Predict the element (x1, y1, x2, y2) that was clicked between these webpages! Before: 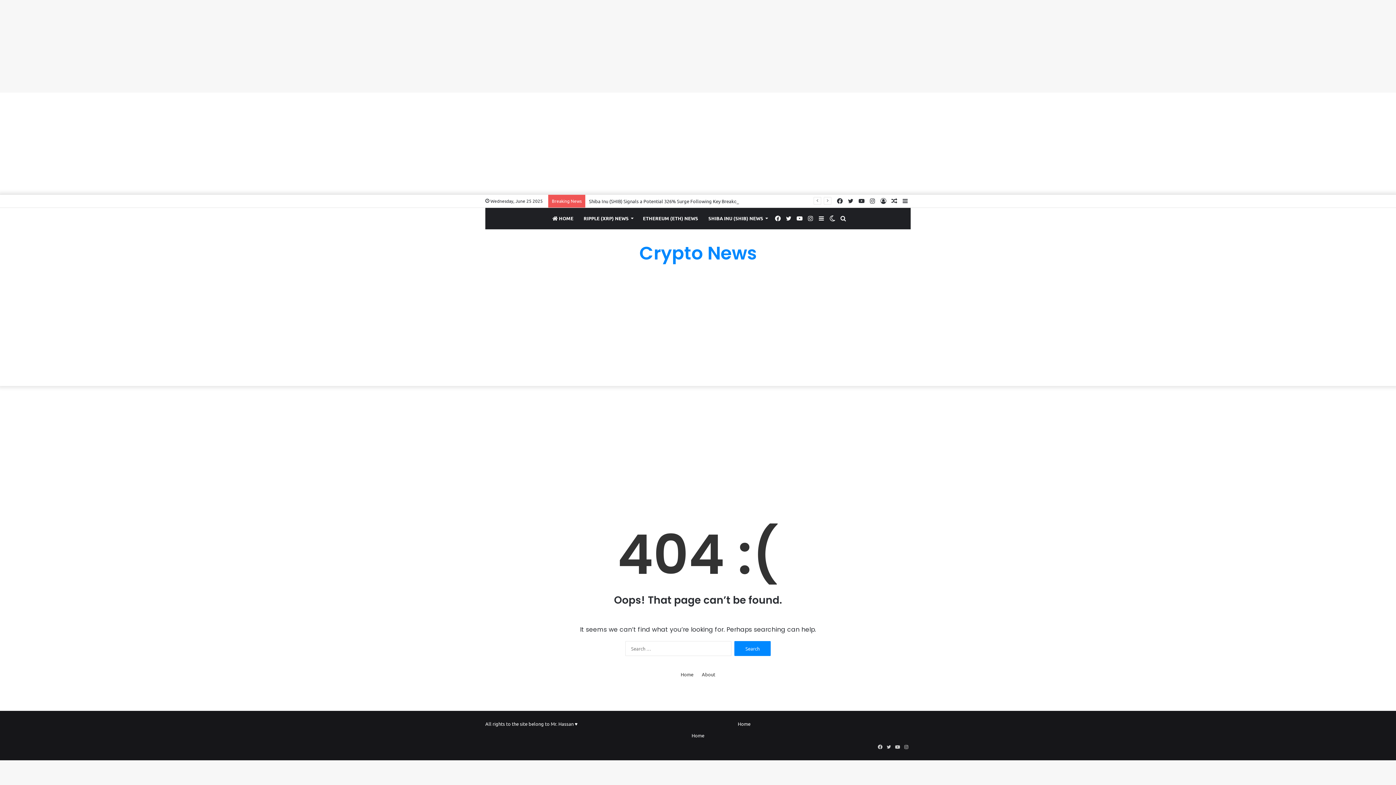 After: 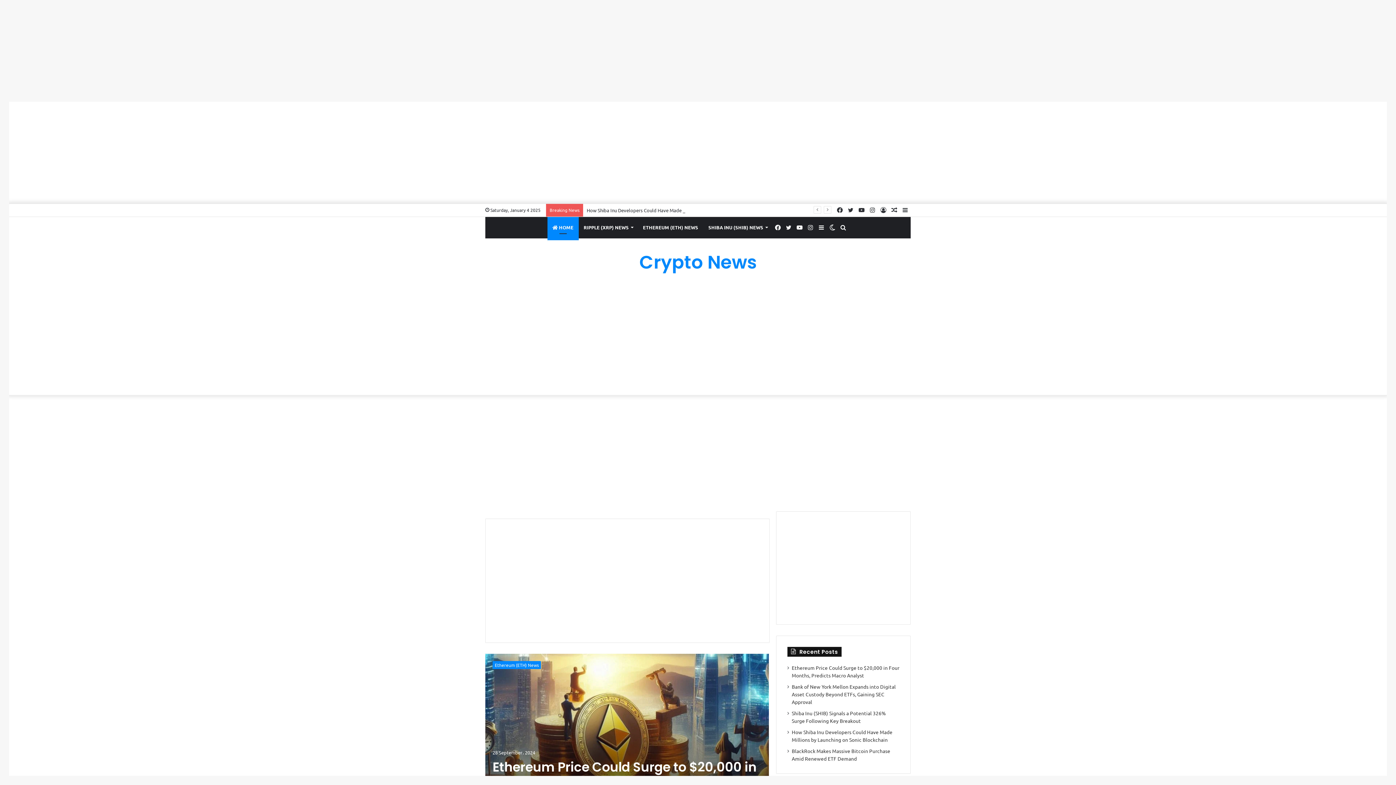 Action: bbox: (680, 670, 693, 678) label: Home